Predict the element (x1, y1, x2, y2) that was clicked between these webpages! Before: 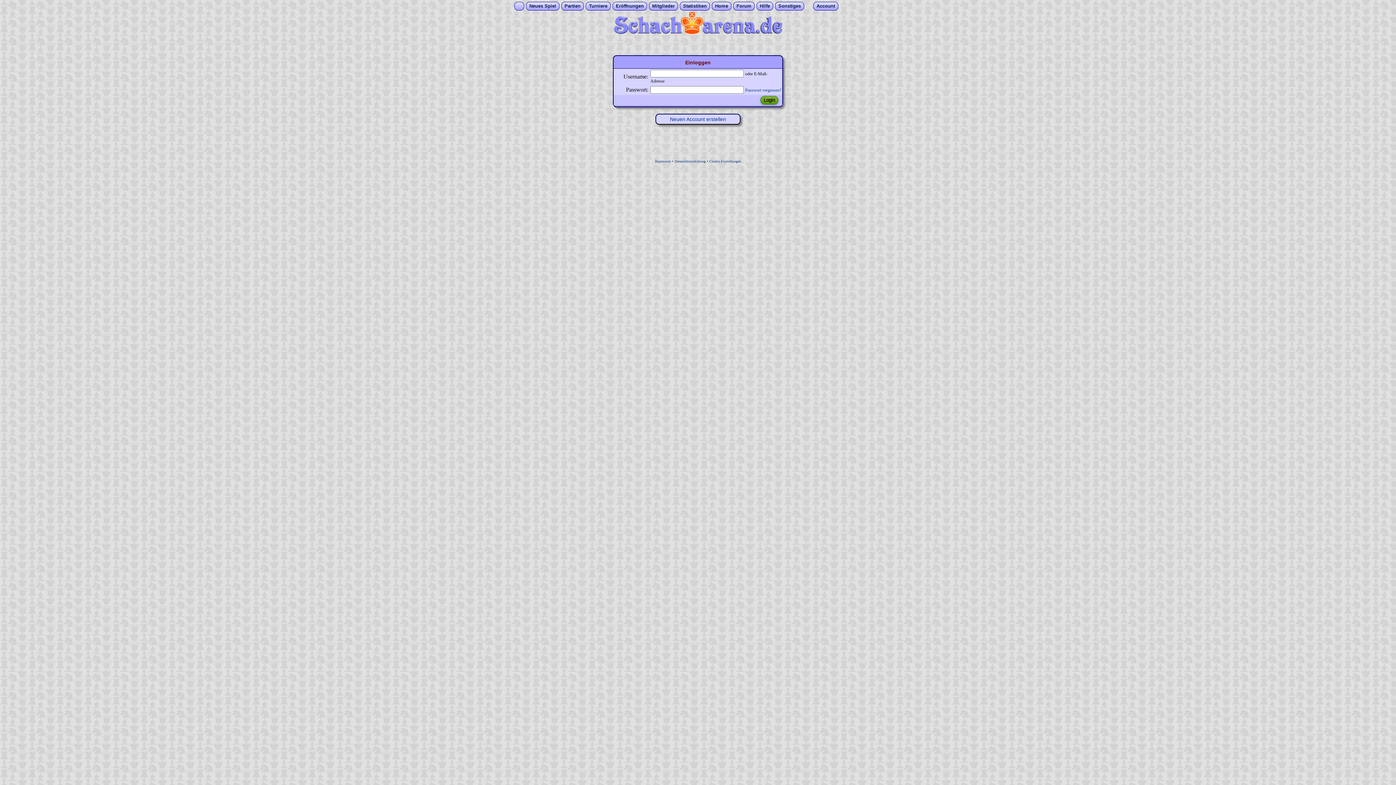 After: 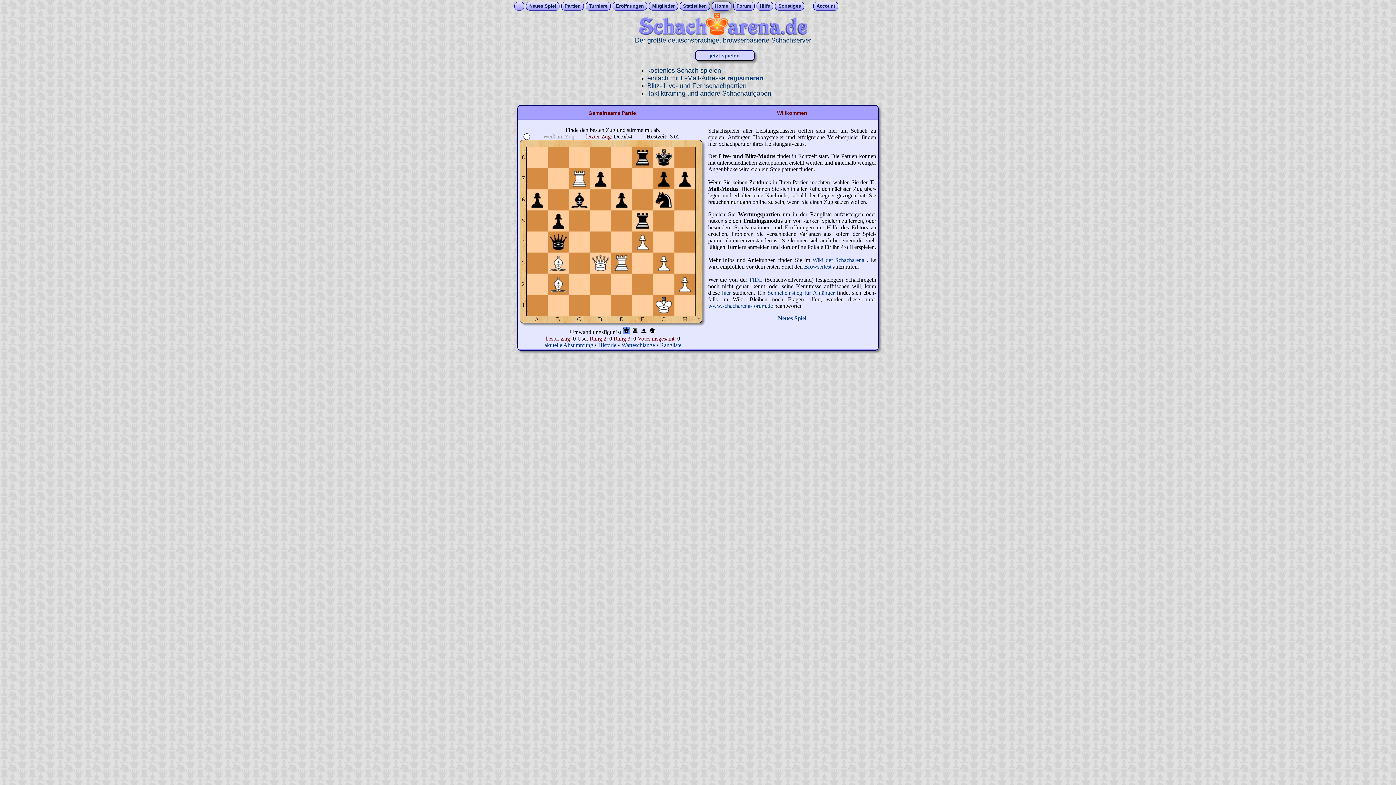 Action: bbox: (613, 29, 783, 35)